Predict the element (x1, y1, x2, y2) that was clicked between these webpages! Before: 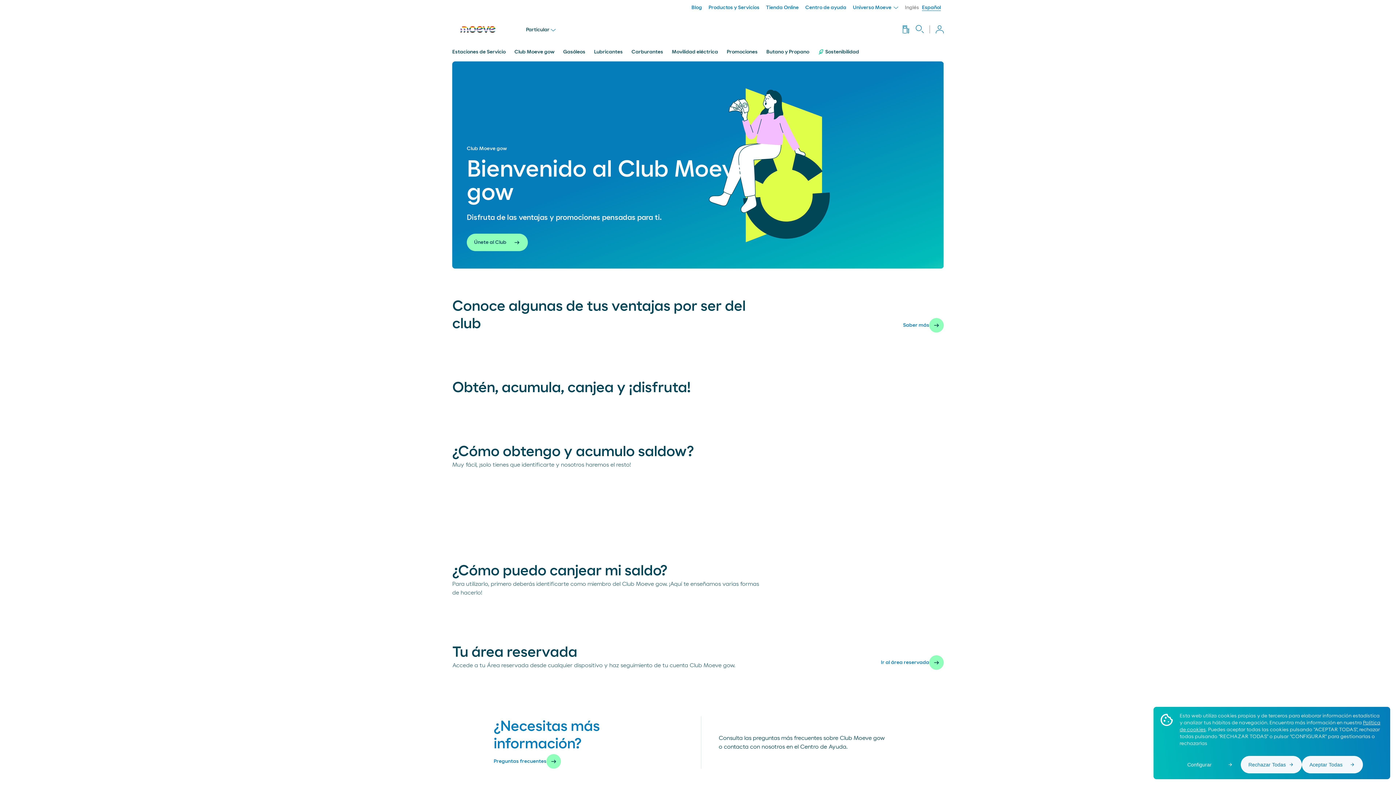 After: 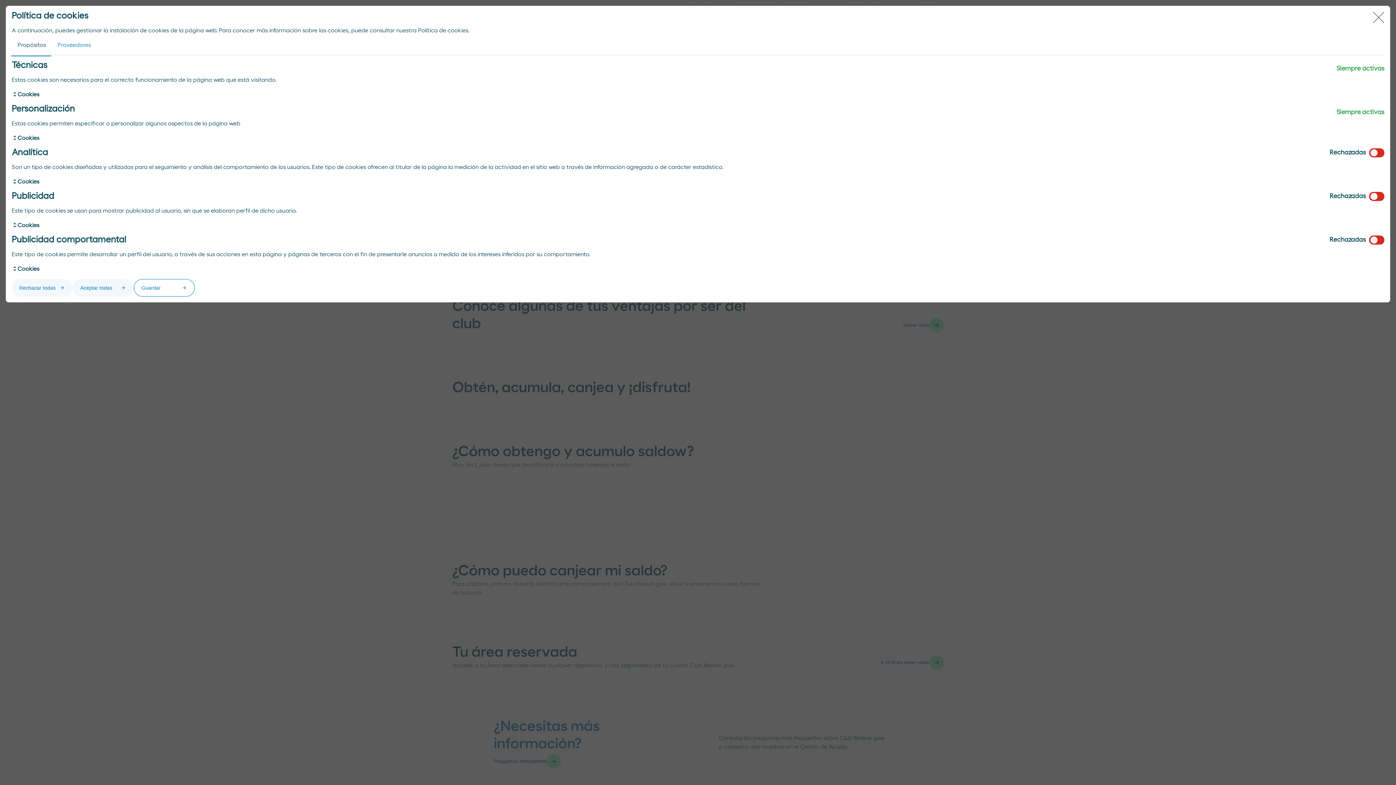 Action: bbox: (1180, 756, 1241, 773) label: Configurar